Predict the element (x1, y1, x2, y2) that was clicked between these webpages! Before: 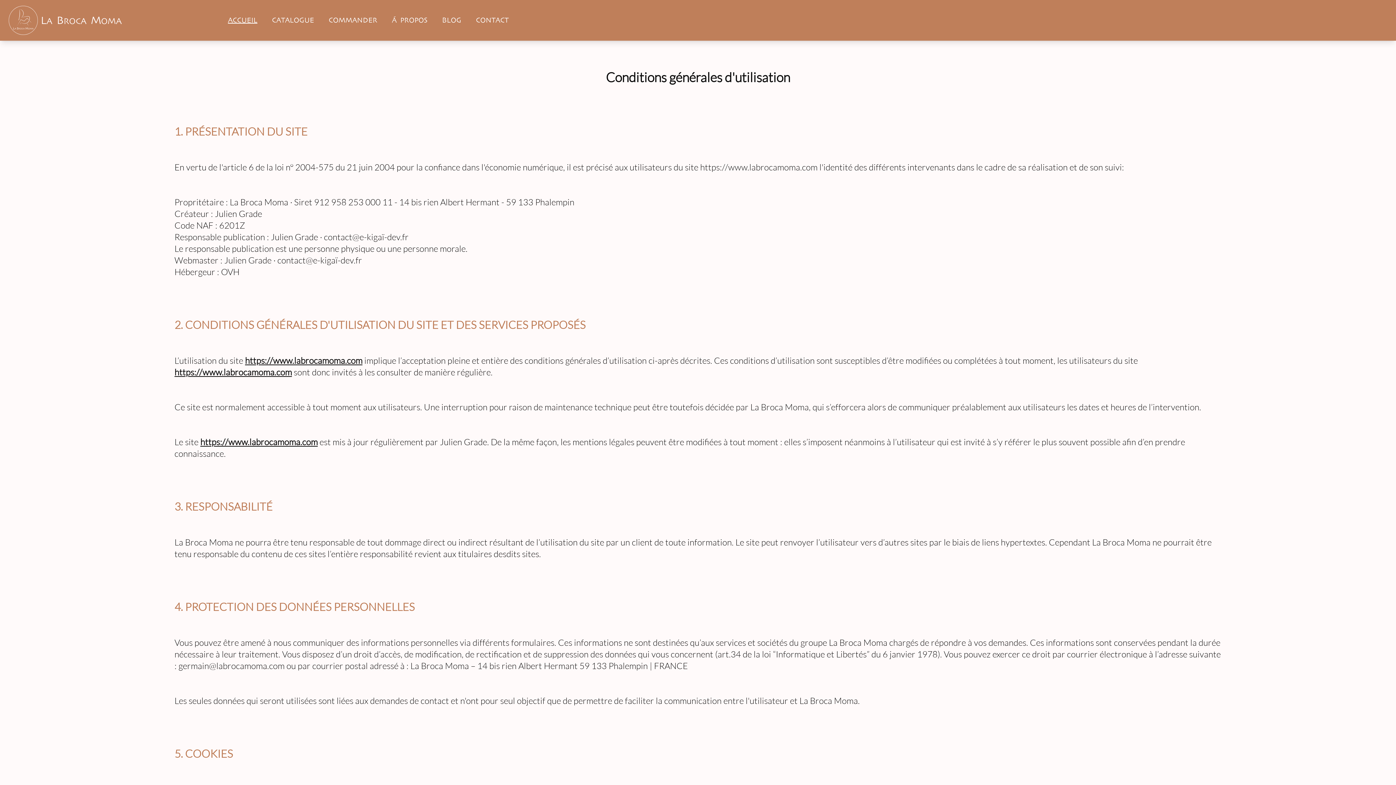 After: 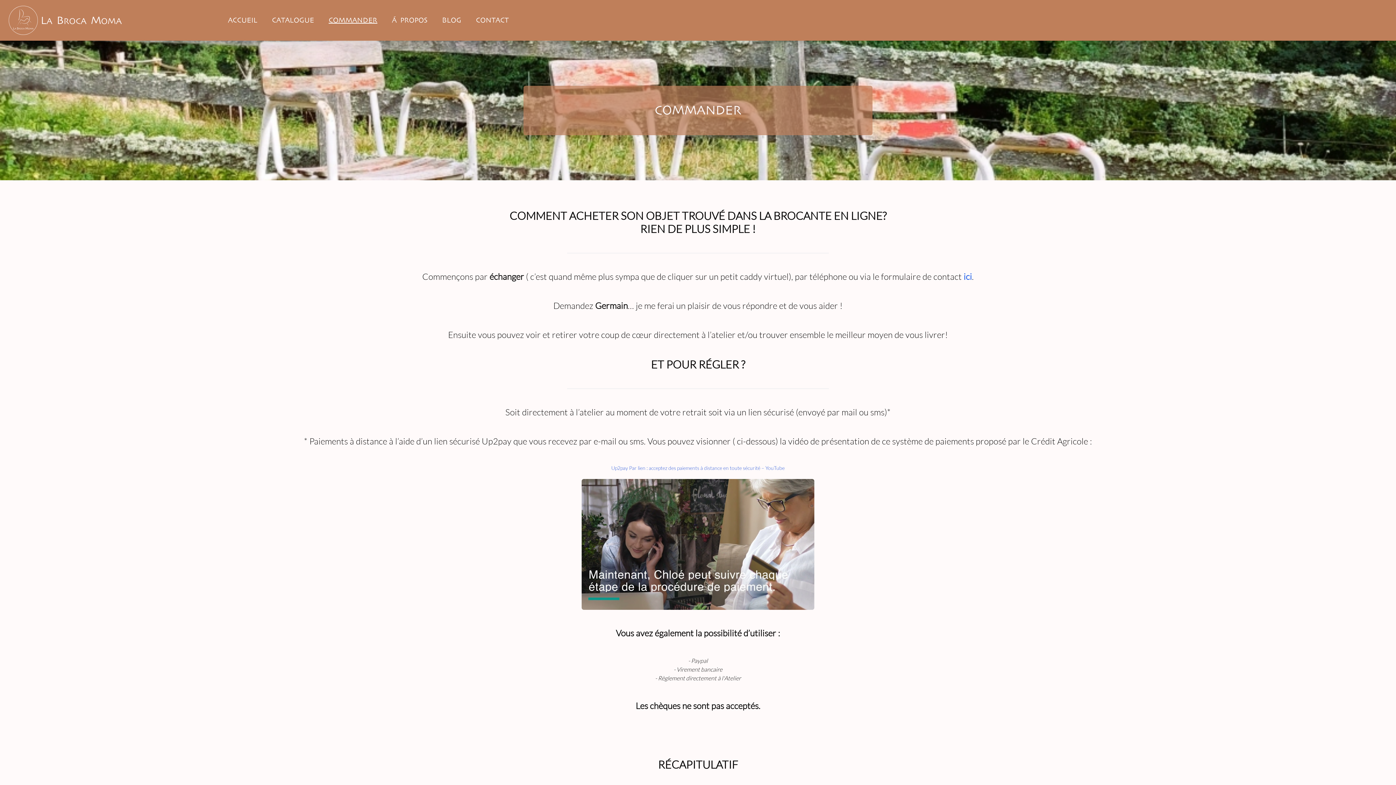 Action: bbox: (322, 12, 383, 28) label: COMMANDER